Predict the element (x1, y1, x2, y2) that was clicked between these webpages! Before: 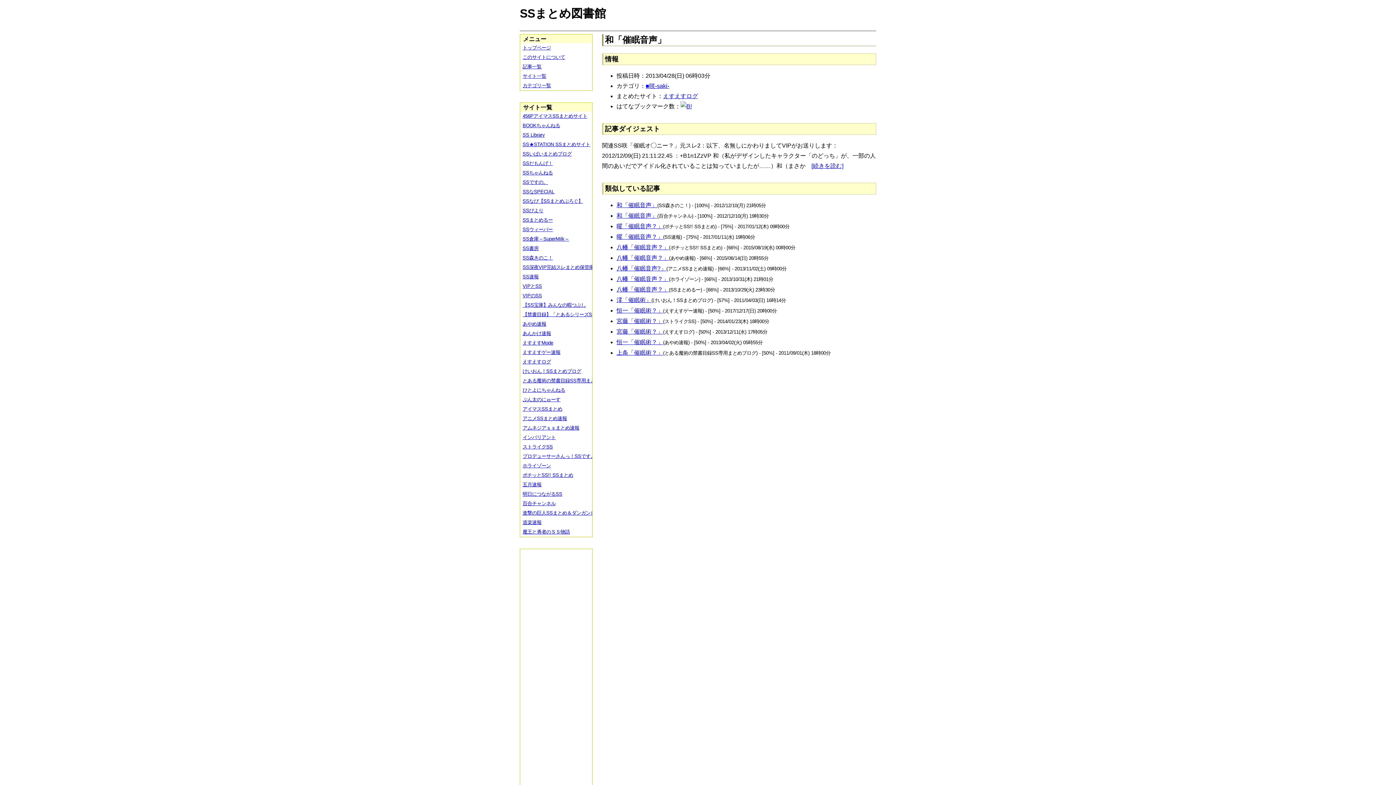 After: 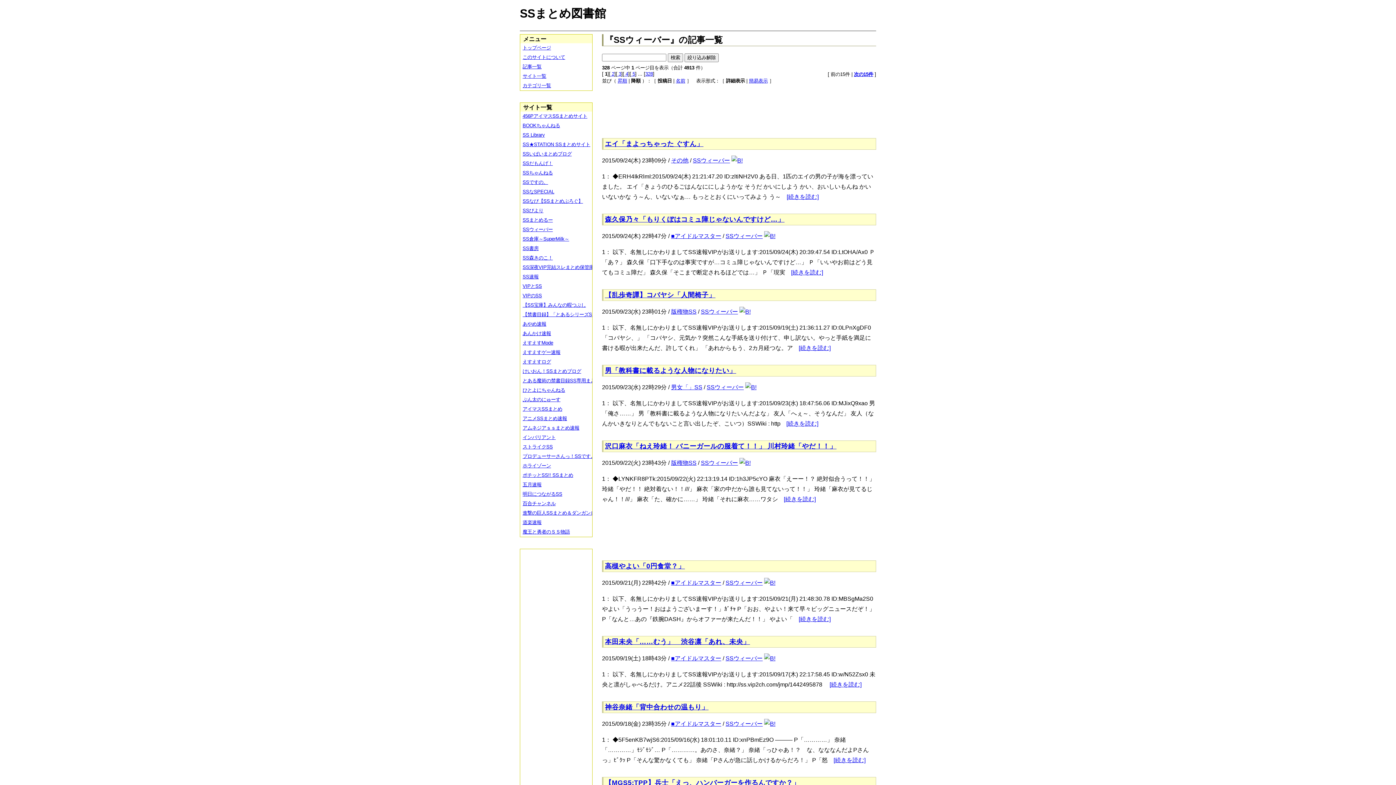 Action: bbox: (520, 225, 597, 234) label: SSウィーバー